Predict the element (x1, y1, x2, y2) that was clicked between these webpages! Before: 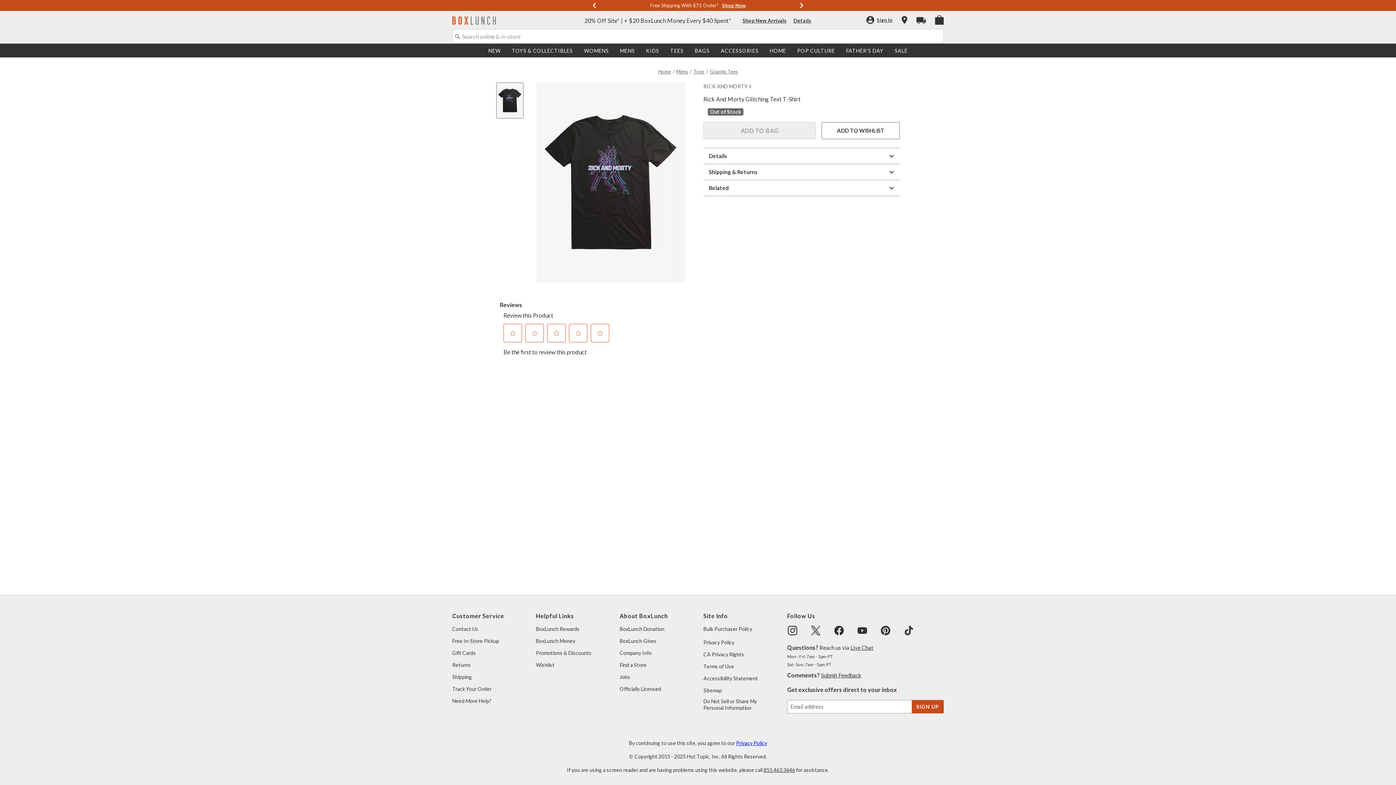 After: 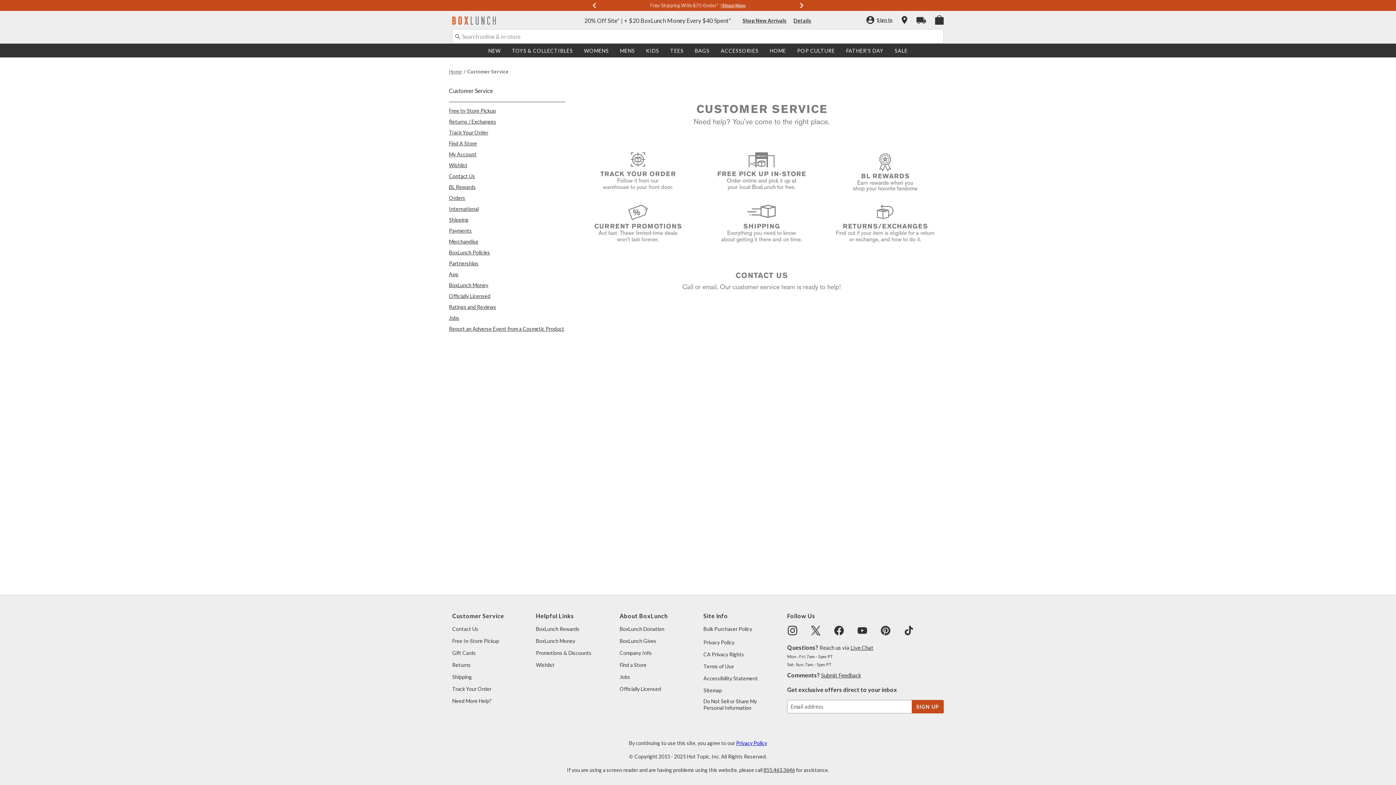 Action: label: Need More Help? bbox: (452, 698, 491, 704)